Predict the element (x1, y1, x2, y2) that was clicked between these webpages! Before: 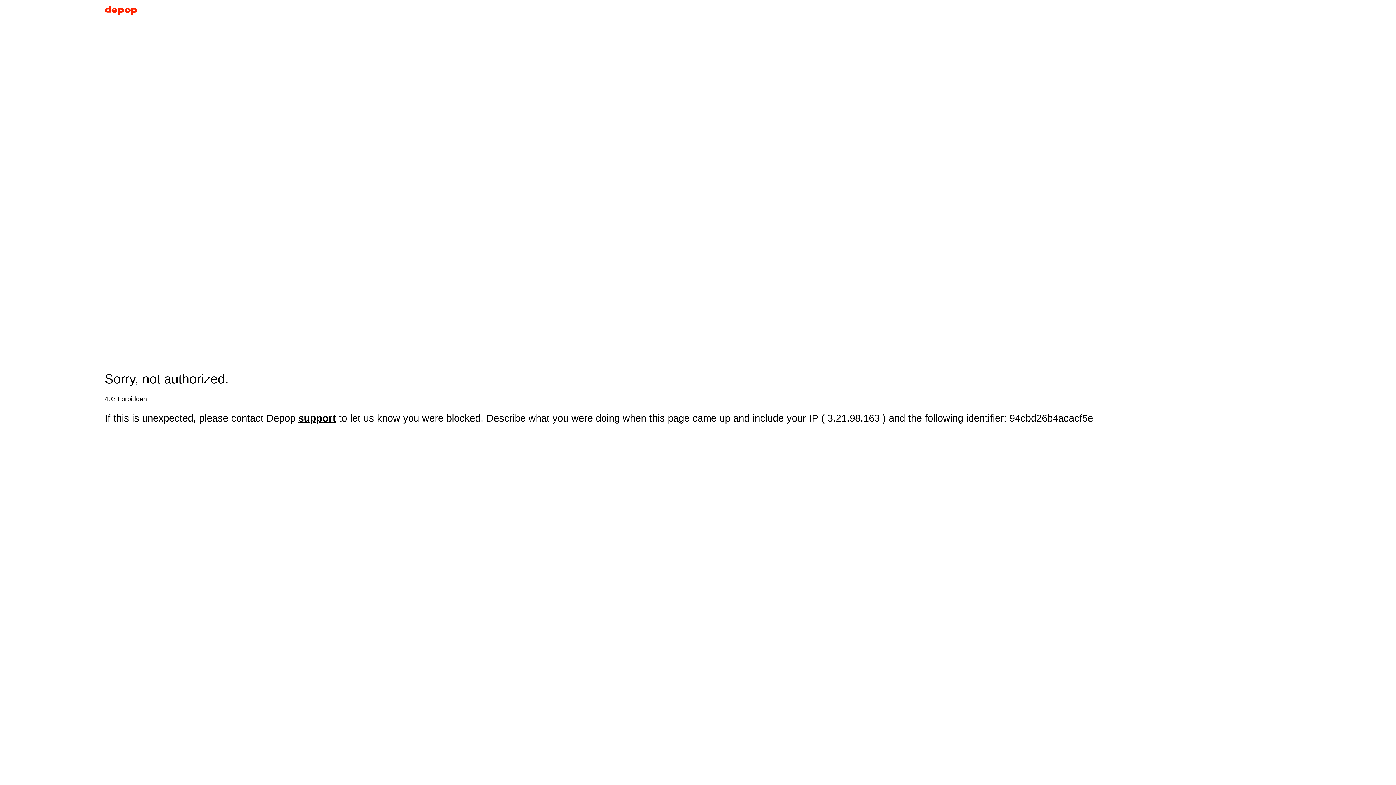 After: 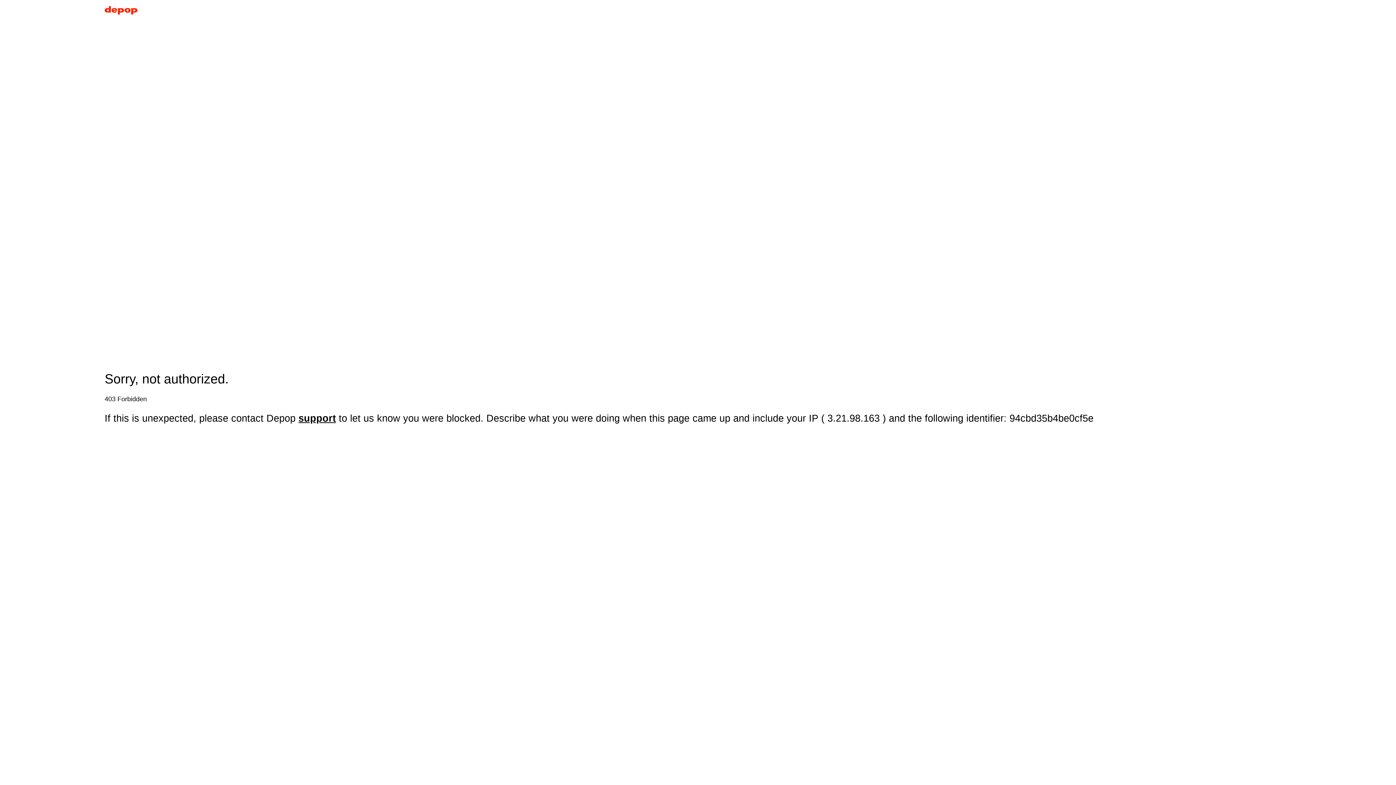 Action: bbox: (104, 5, 137, 17)